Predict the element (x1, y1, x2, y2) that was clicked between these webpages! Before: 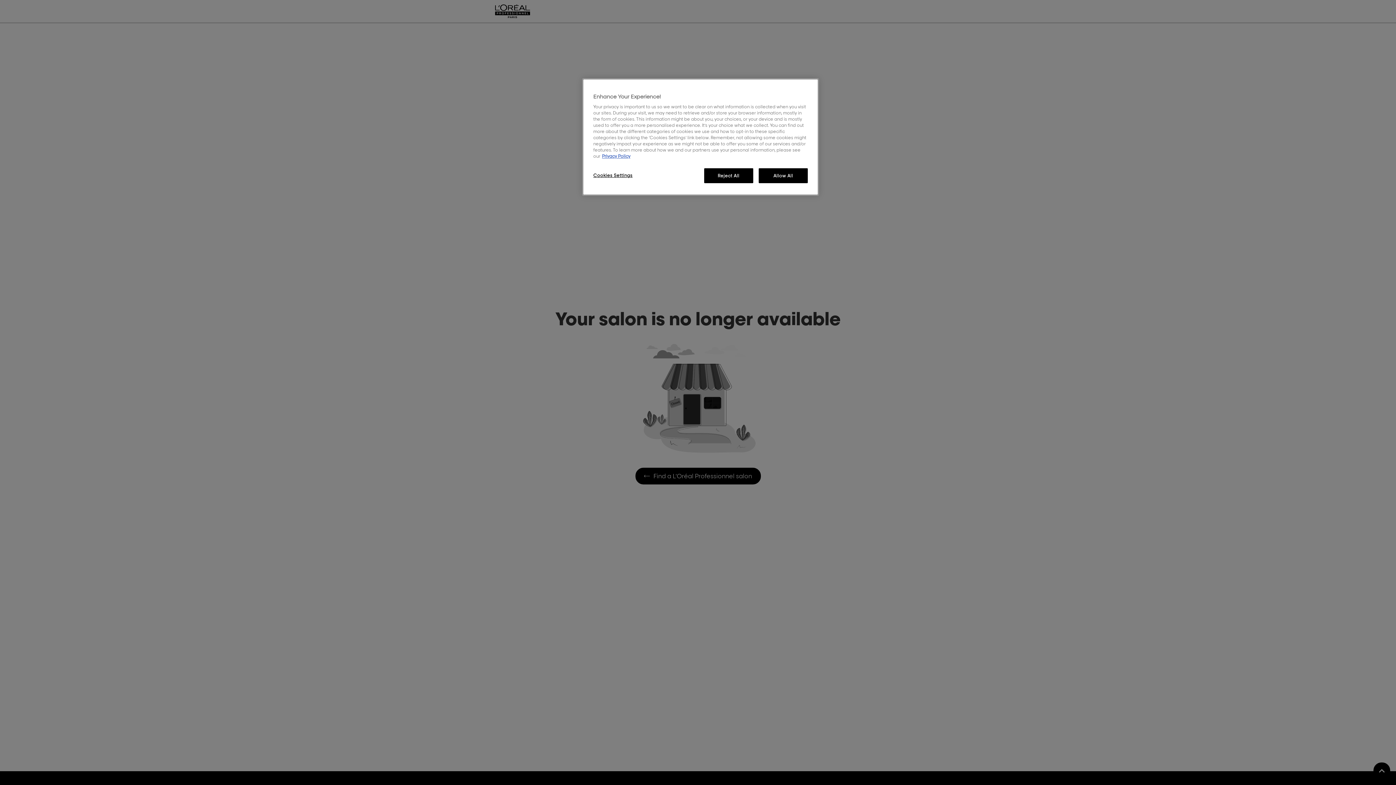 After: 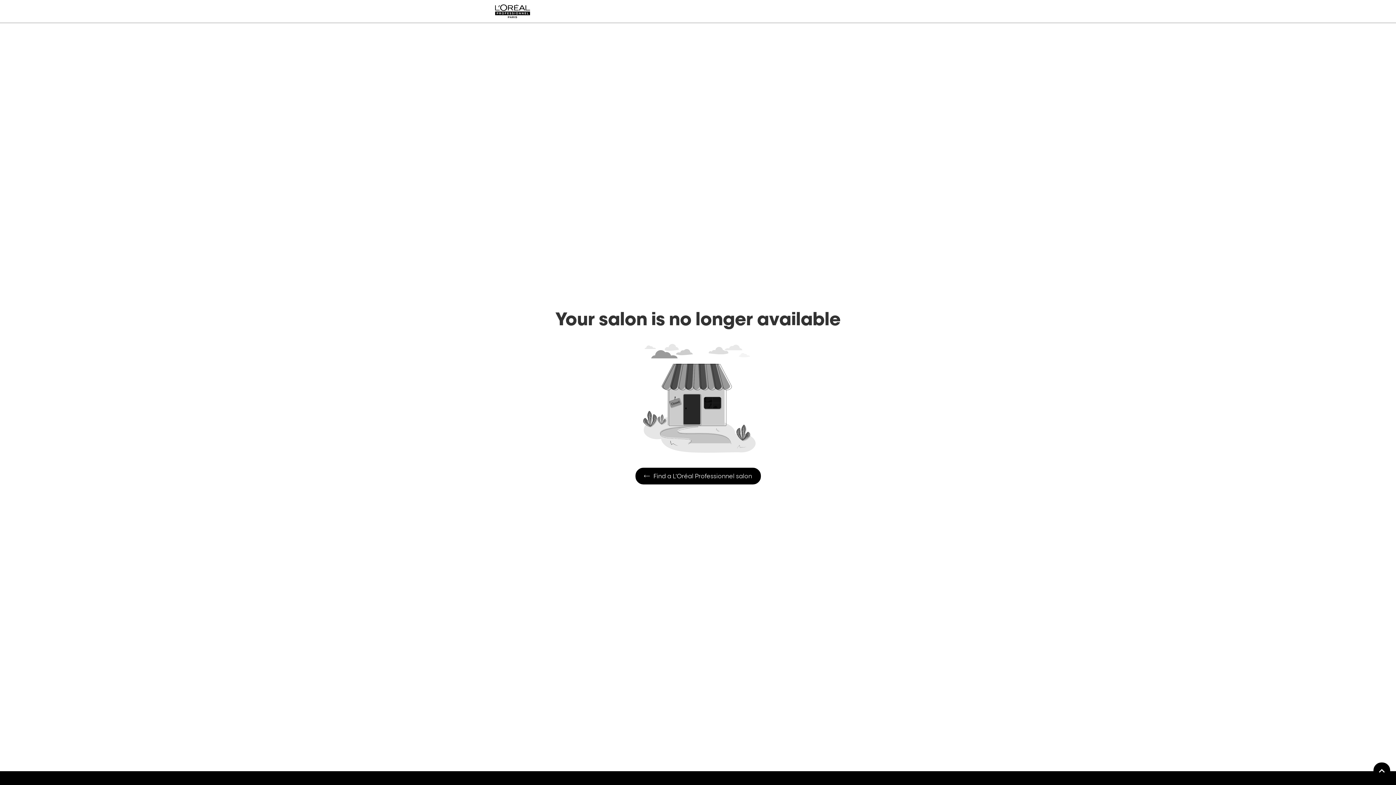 Action: bbox: (704, 168, 753, 183) label: Reject All